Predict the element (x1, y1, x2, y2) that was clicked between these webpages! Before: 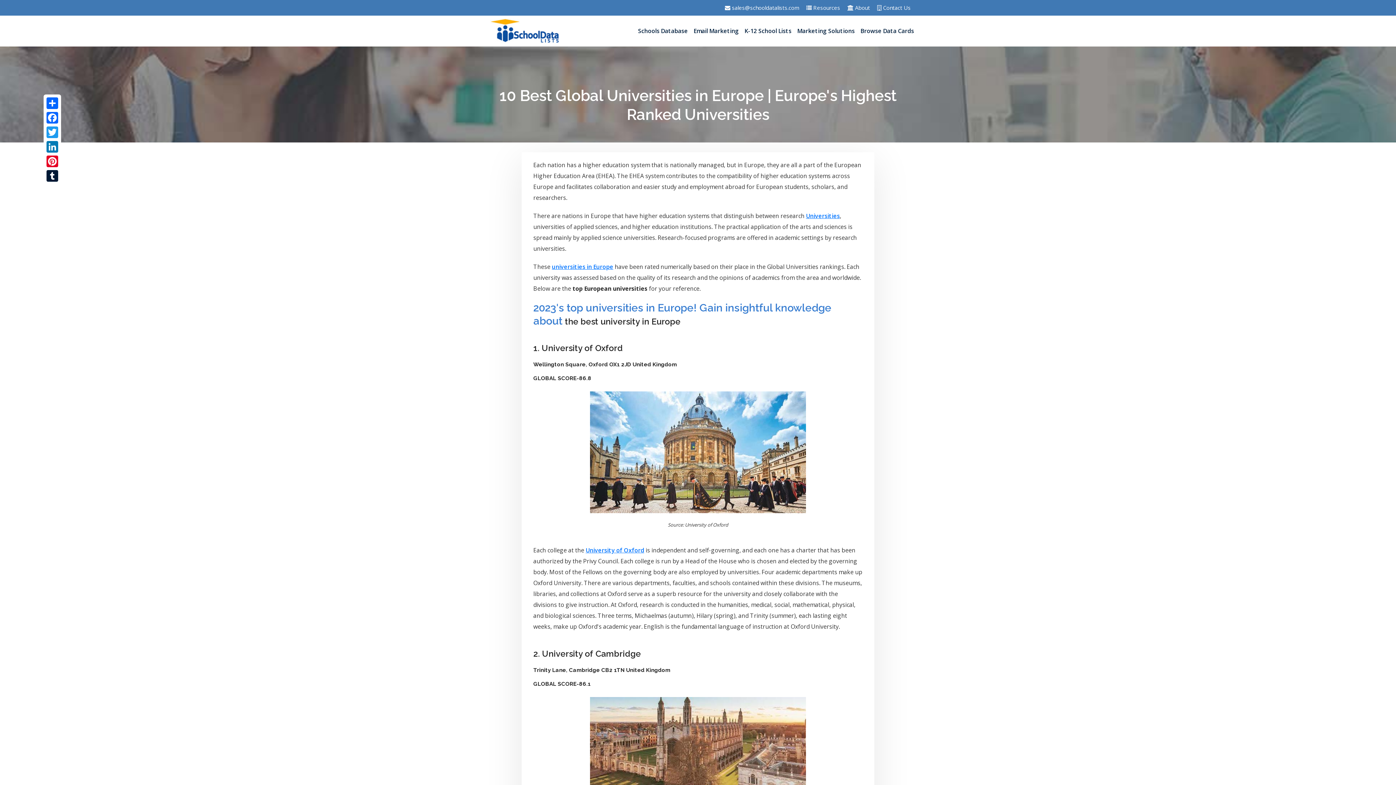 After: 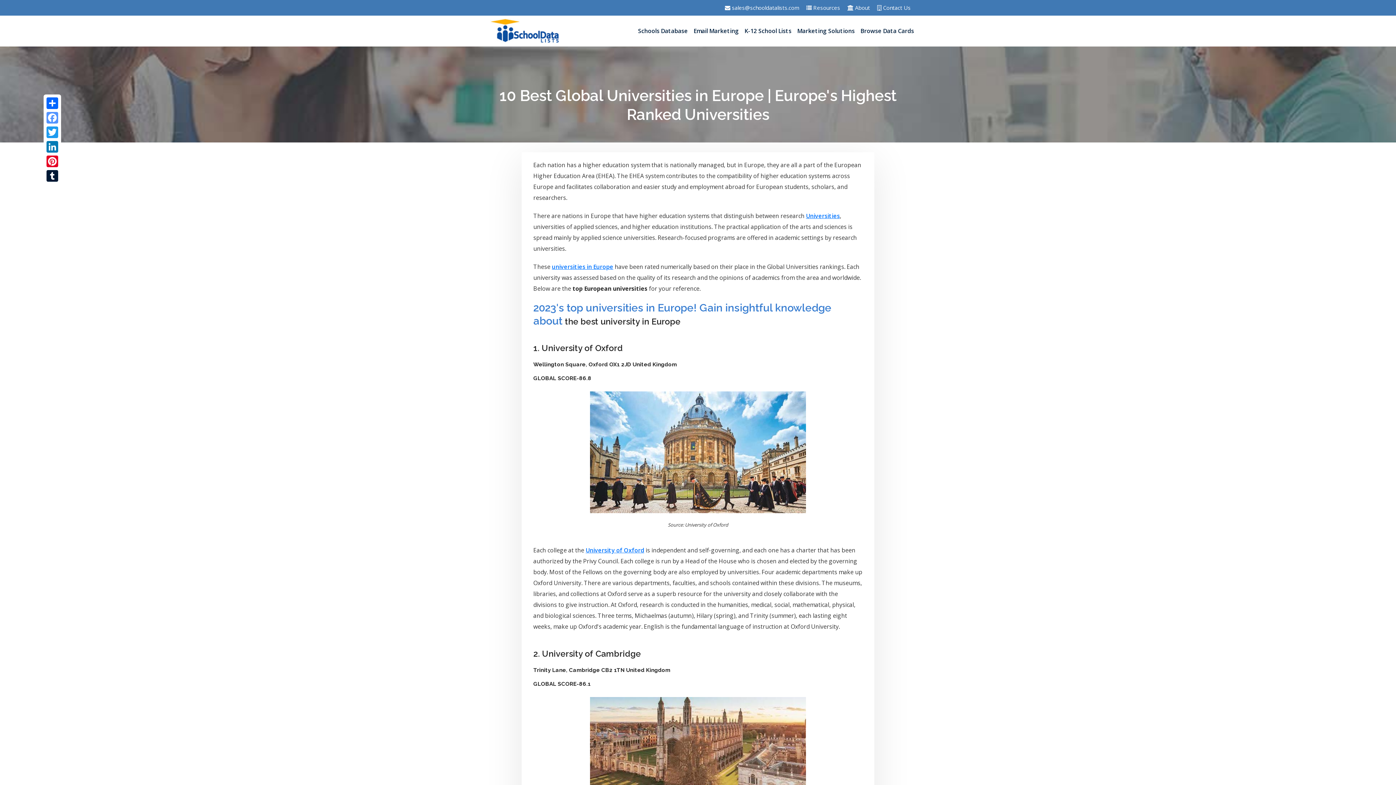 Action: bbox: (45, 110, 59, 125) label: Facebook